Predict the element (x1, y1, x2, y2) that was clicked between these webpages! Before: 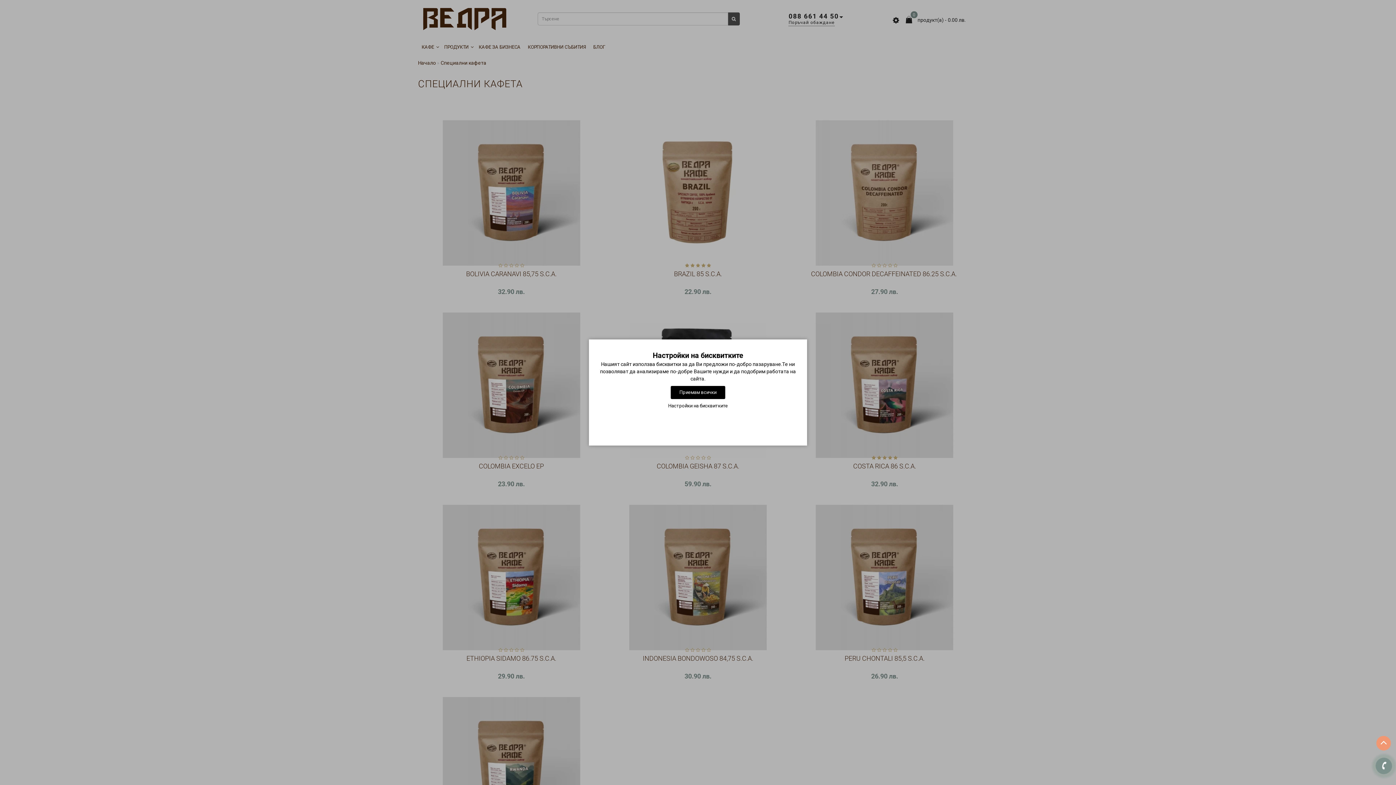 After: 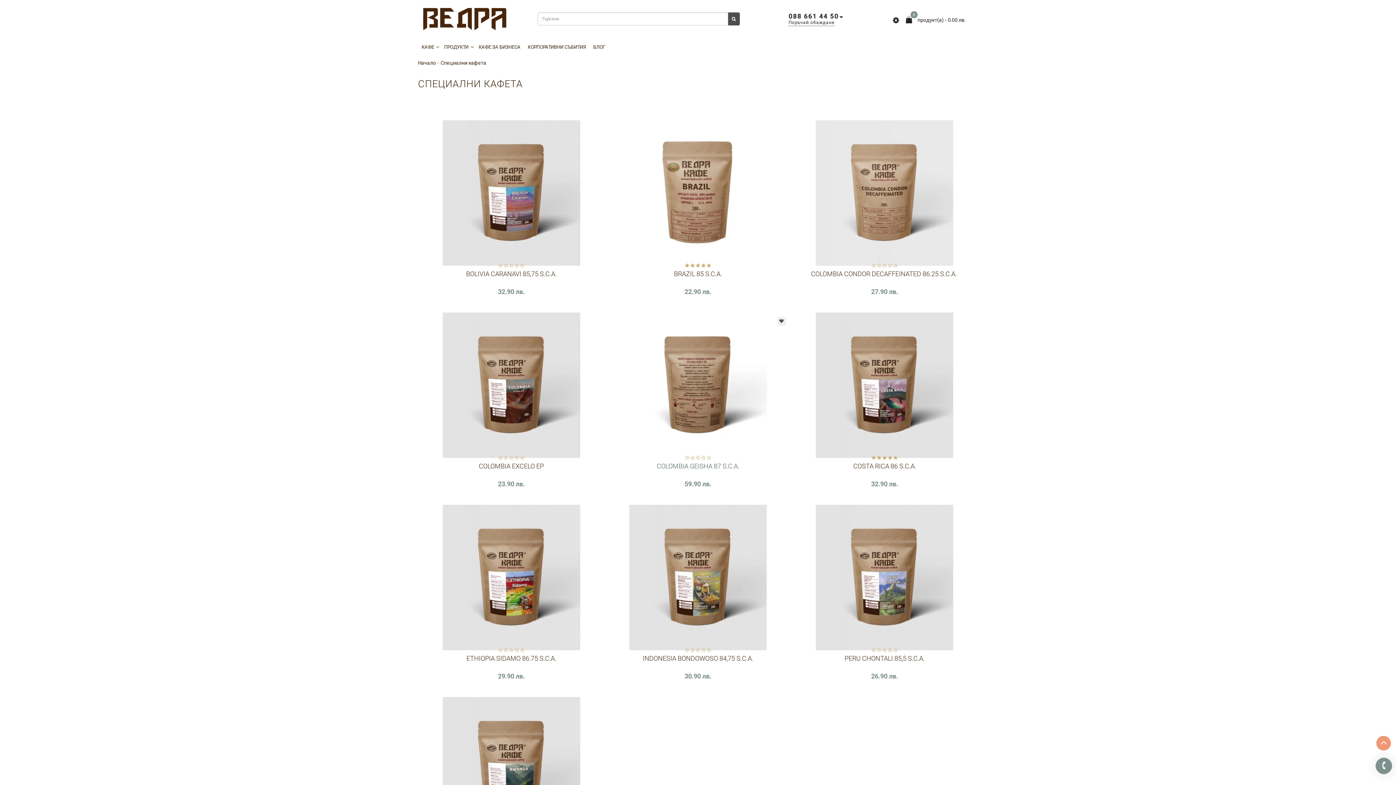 Action: bbox: (670, 386, 725, 399) label: Приемам всички